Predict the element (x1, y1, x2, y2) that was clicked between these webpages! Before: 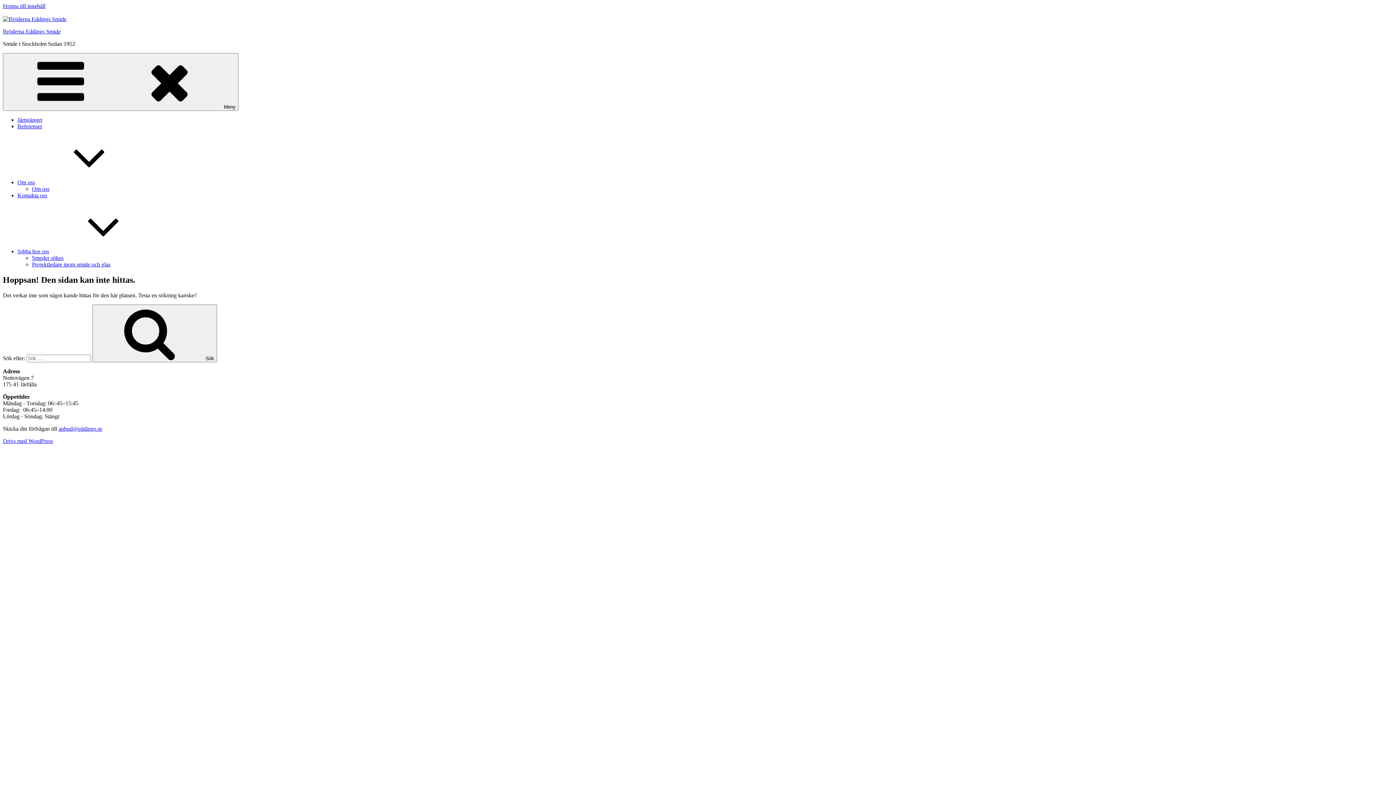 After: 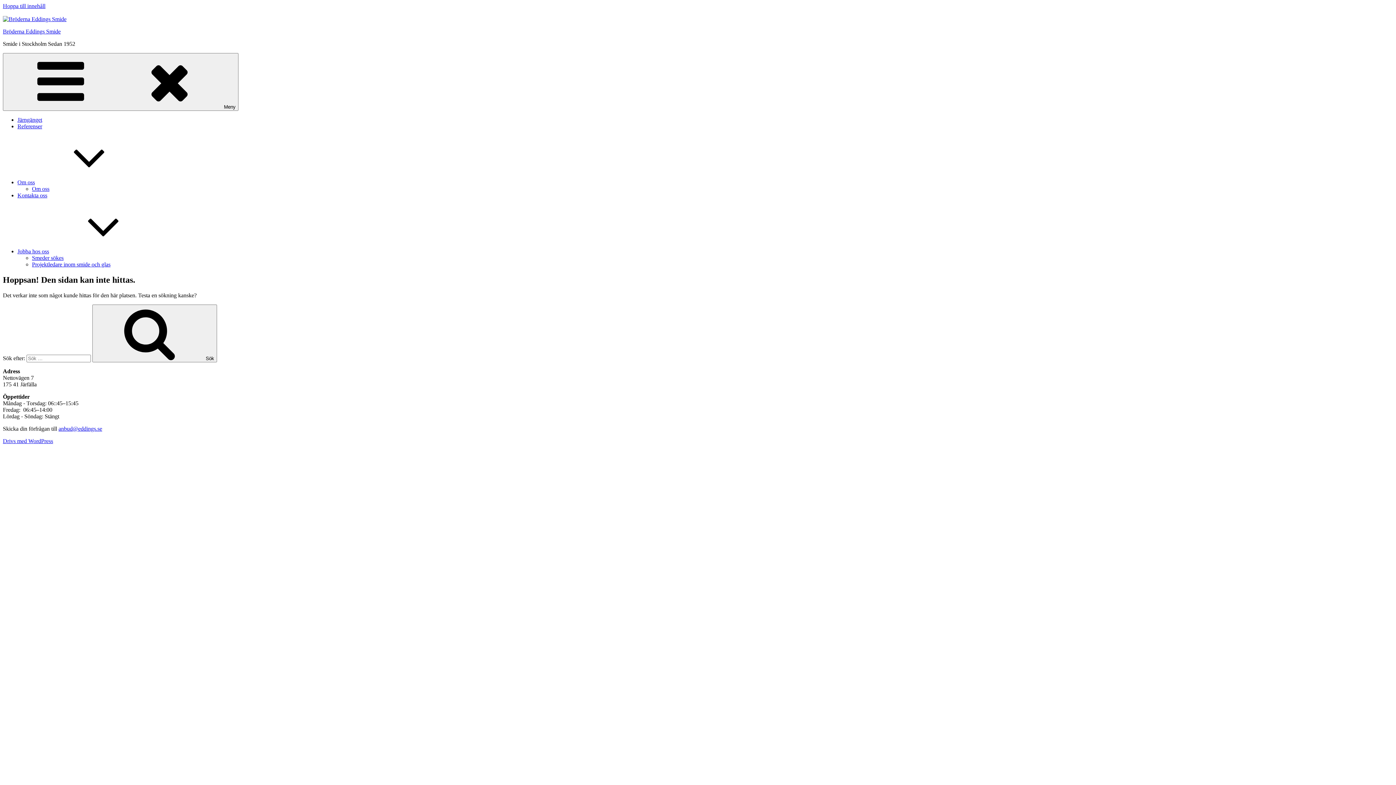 Action: label: anbud@eddings.se bbox: (58, 425, 102, 431)